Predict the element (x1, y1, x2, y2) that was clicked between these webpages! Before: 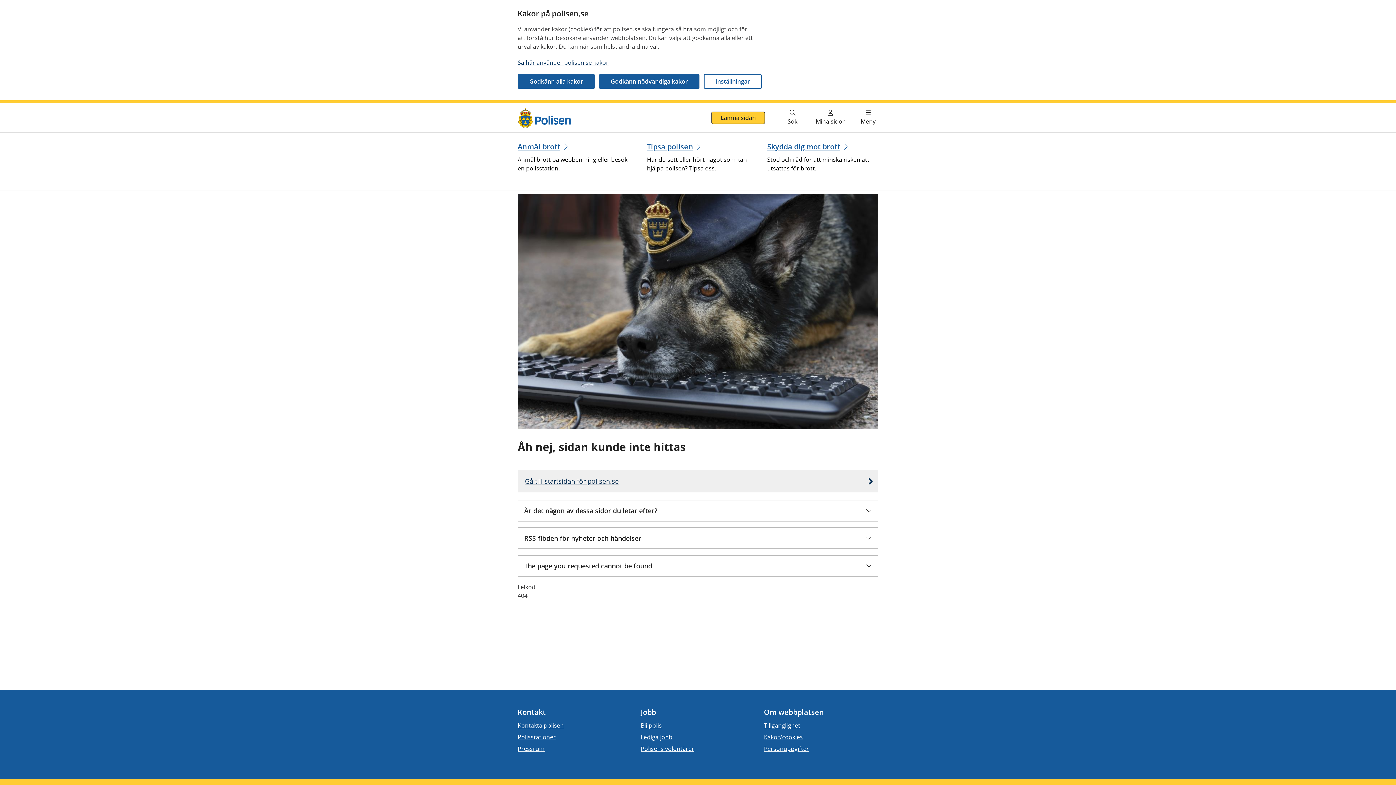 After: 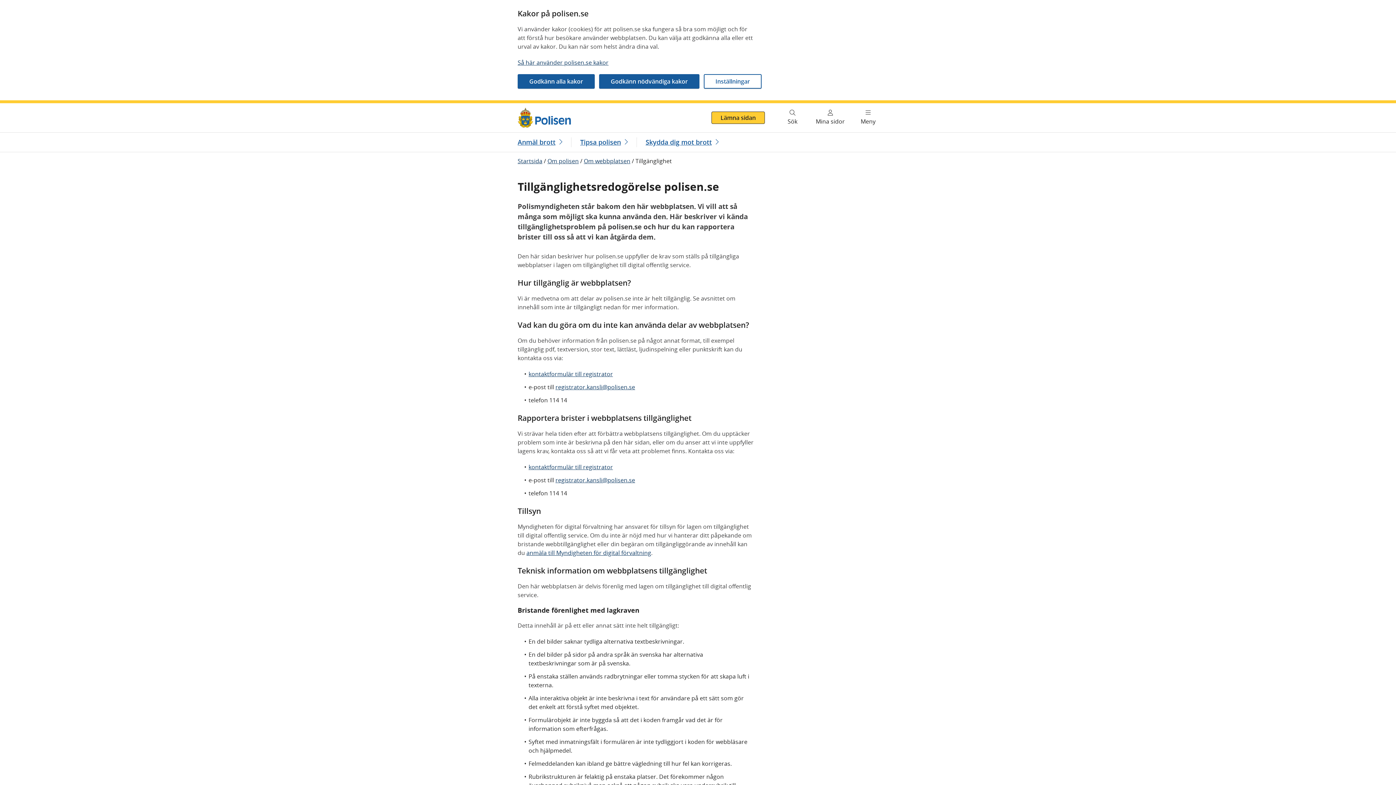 Action: bbox: (764, 721, 800, 730) label: Tillgänglighet